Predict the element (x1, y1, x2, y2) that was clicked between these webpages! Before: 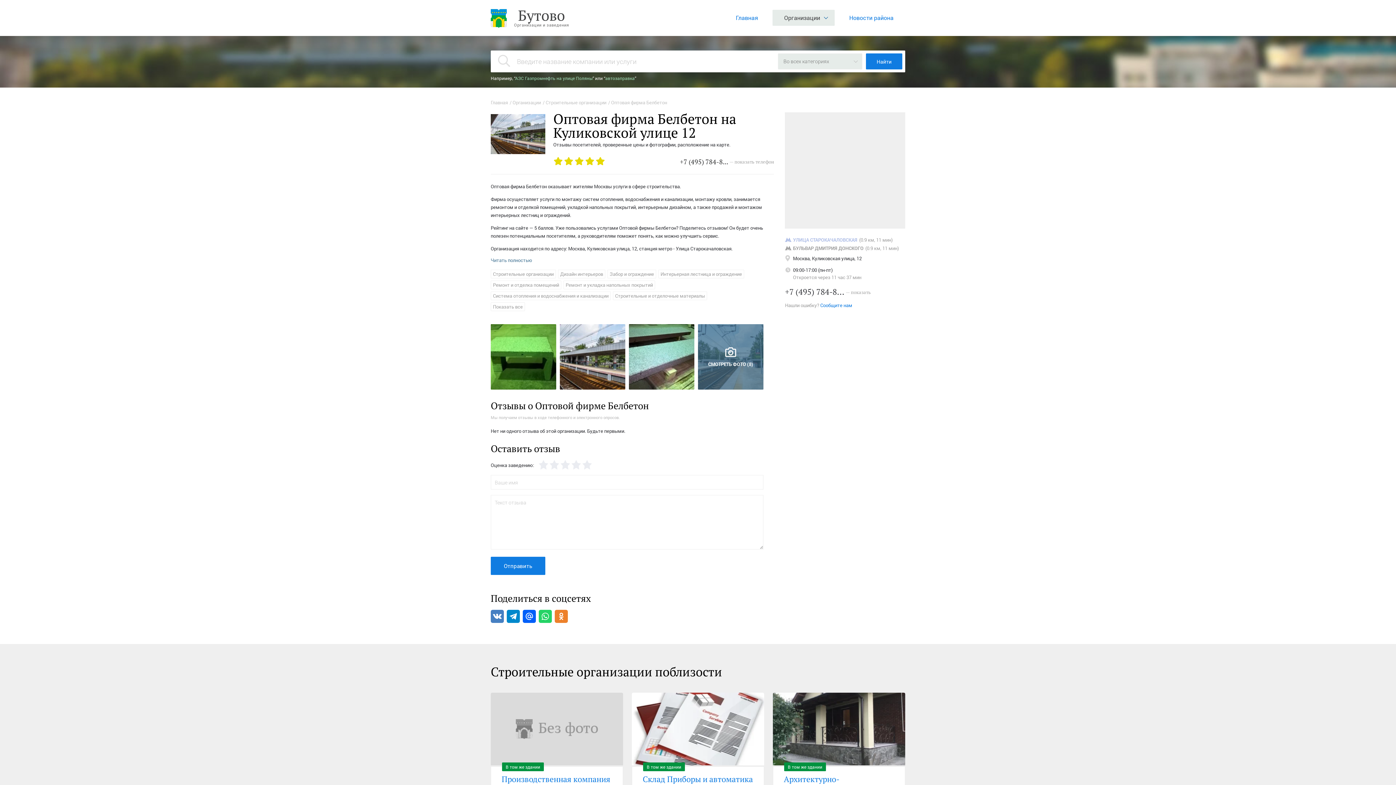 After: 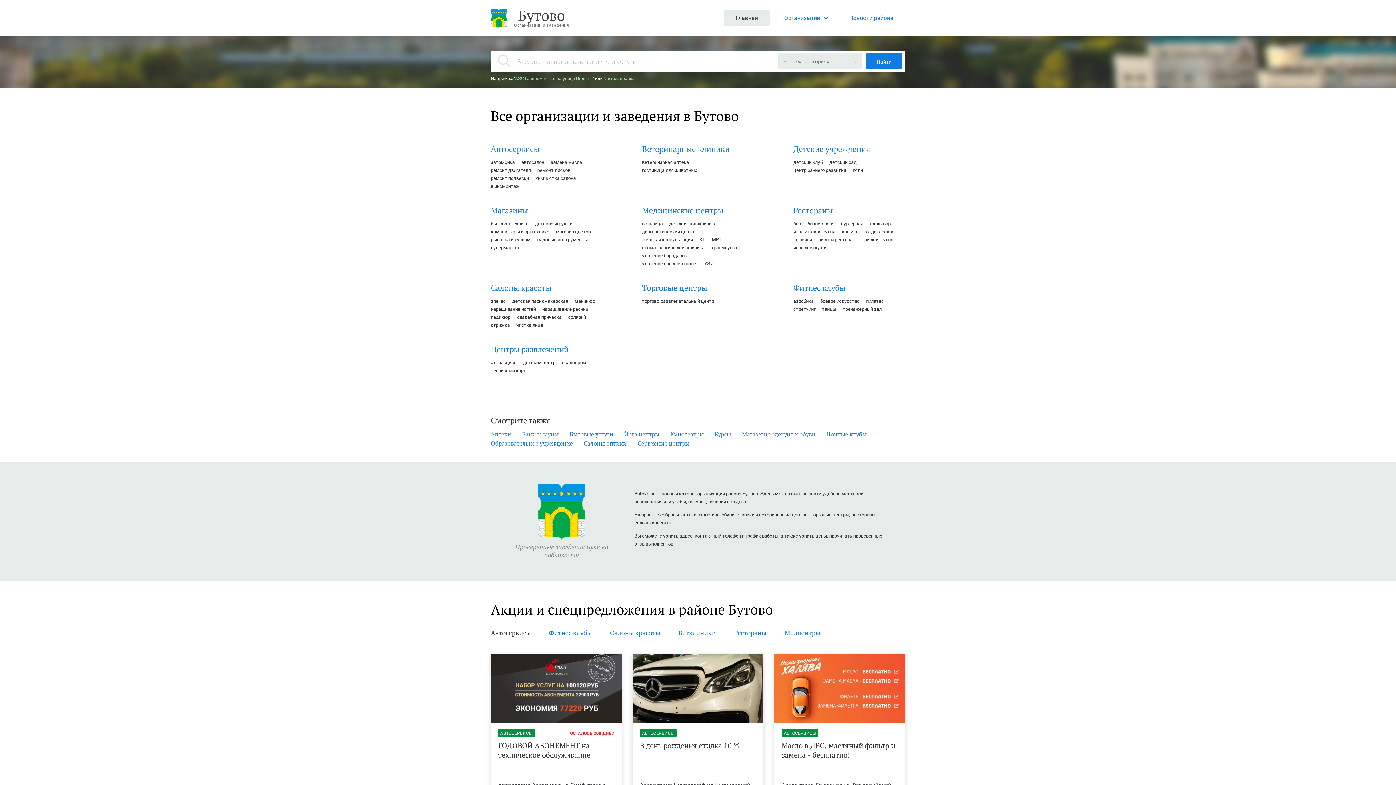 Action: label: Бутово
Организации и заведения bbox: (490, 9, 569, 28)